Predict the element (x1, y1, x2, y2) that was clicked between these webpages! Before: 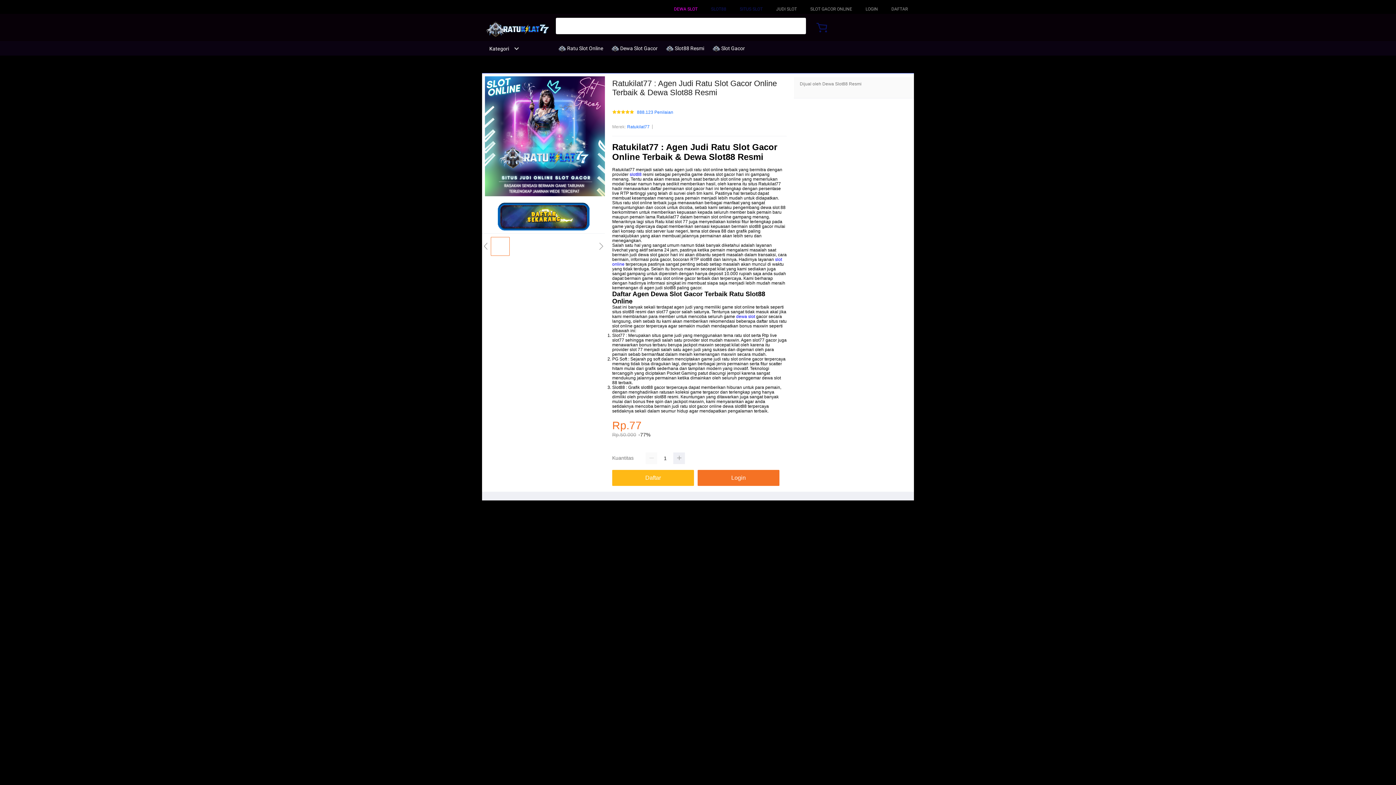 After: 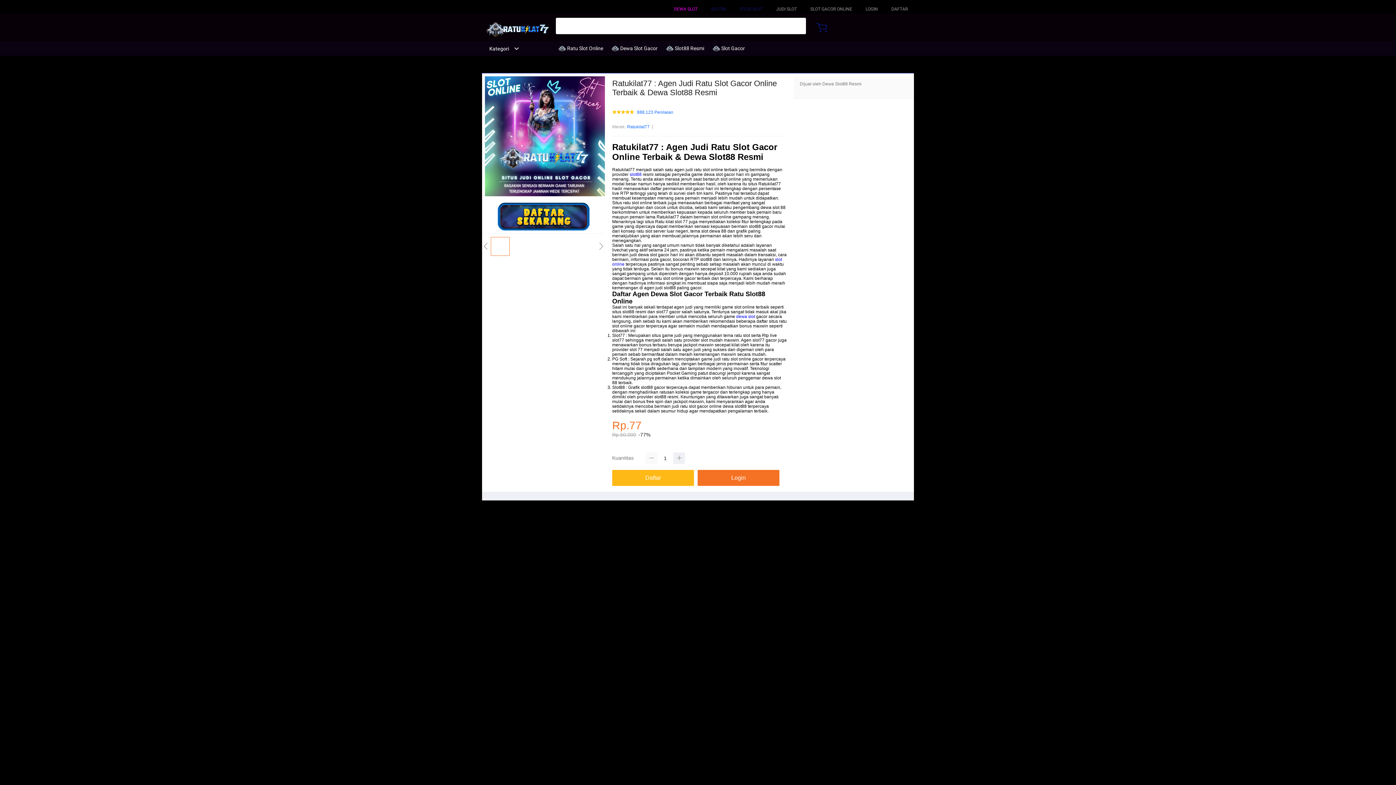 Action: bbox: (645, 452, 657, 464)